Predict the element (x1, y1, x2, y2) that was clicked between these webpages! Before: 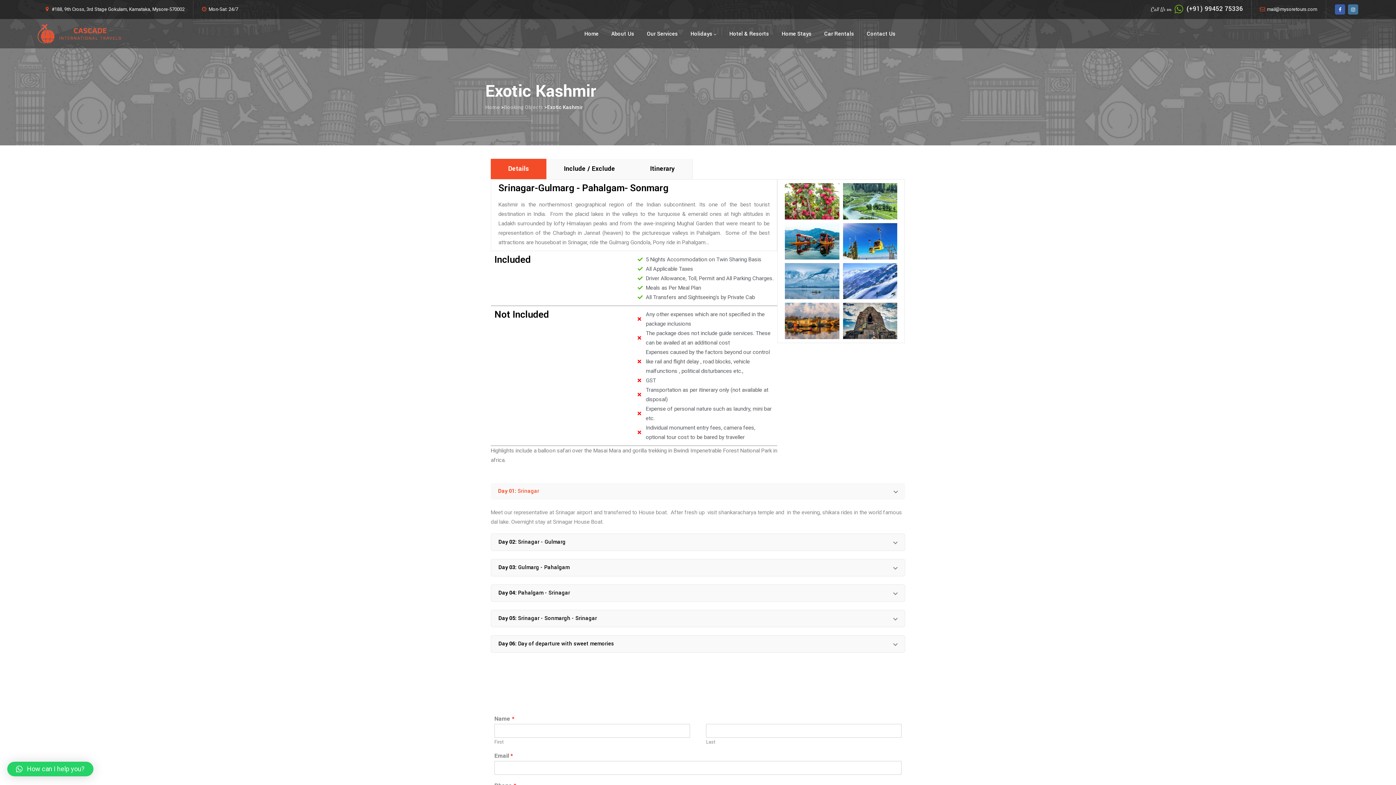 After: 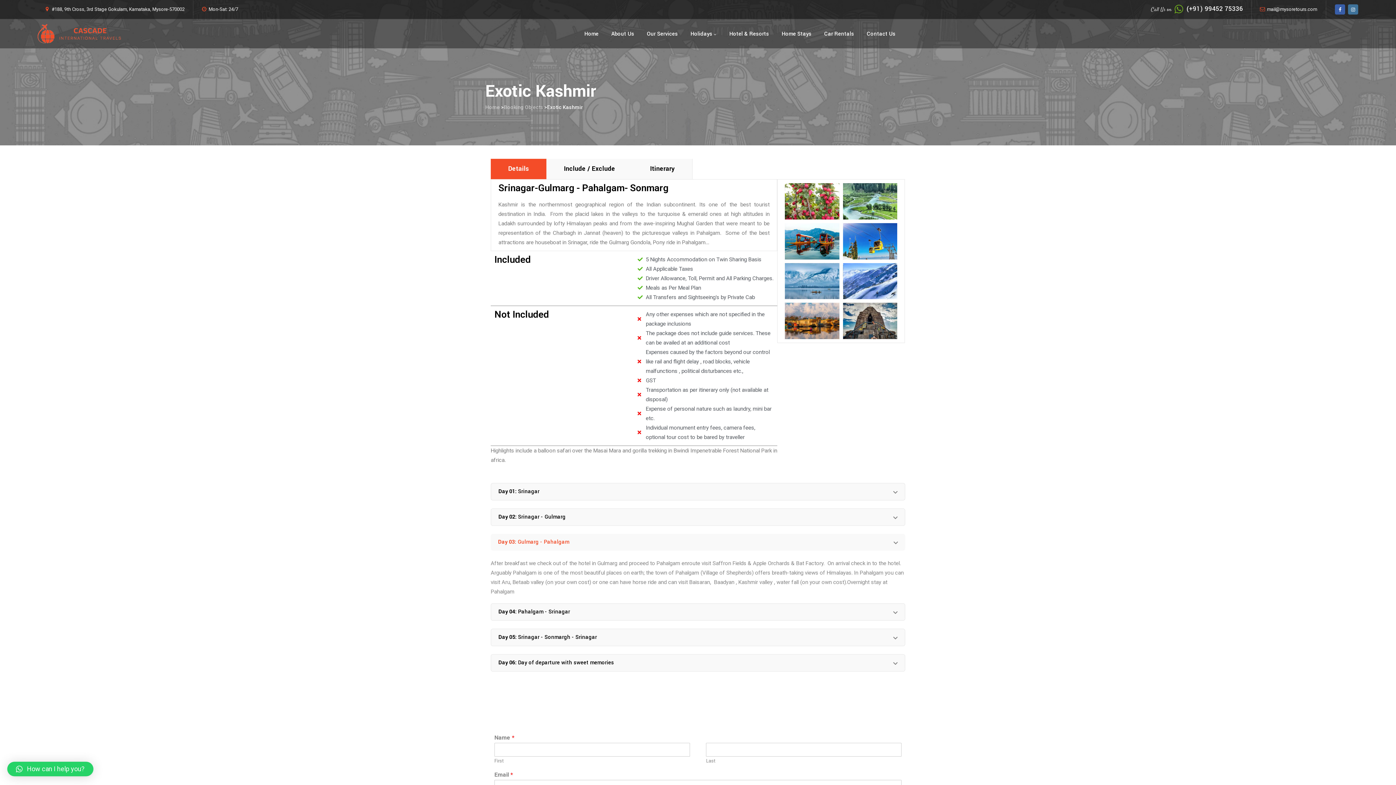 Action: label: Day 03: Gulmarg - Pahalgam bbox: (490, 559, 905, 576)